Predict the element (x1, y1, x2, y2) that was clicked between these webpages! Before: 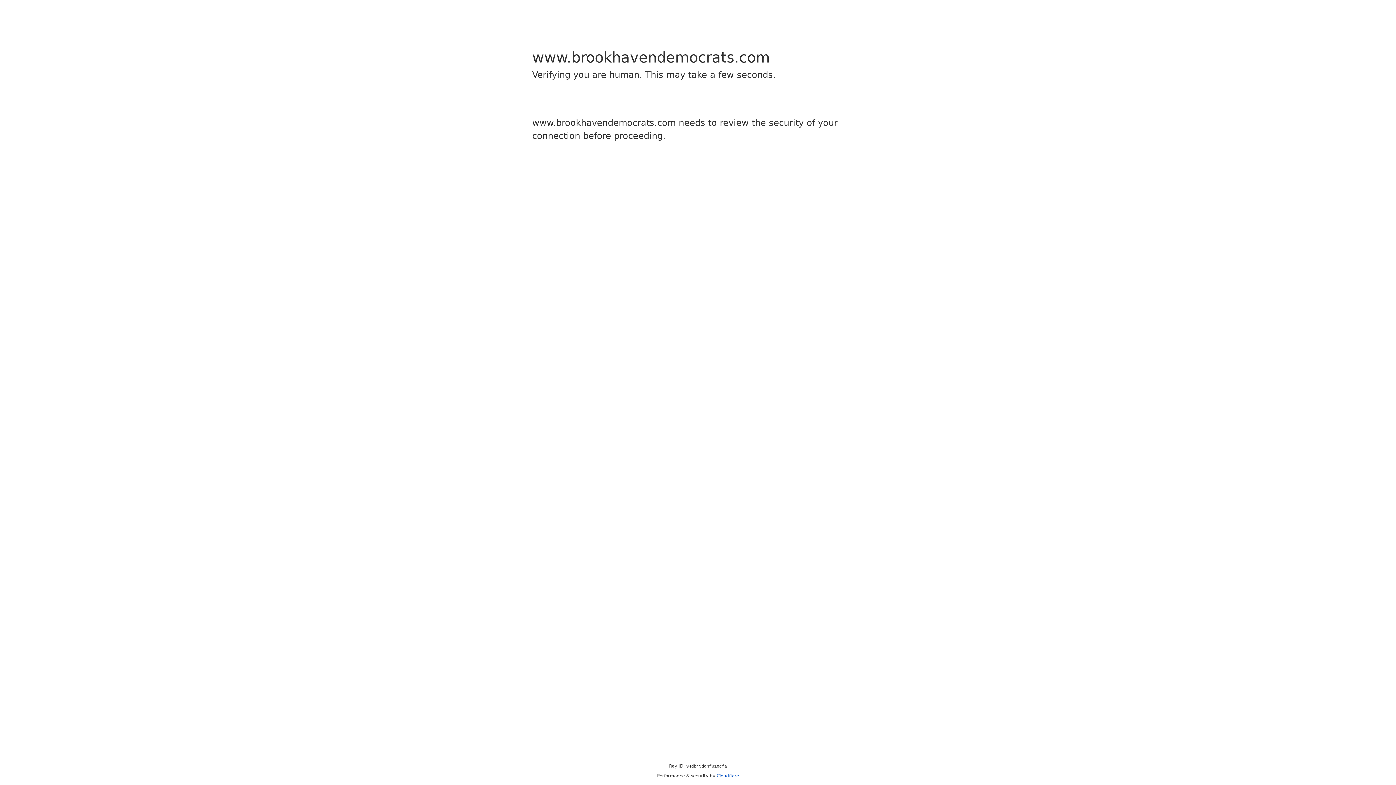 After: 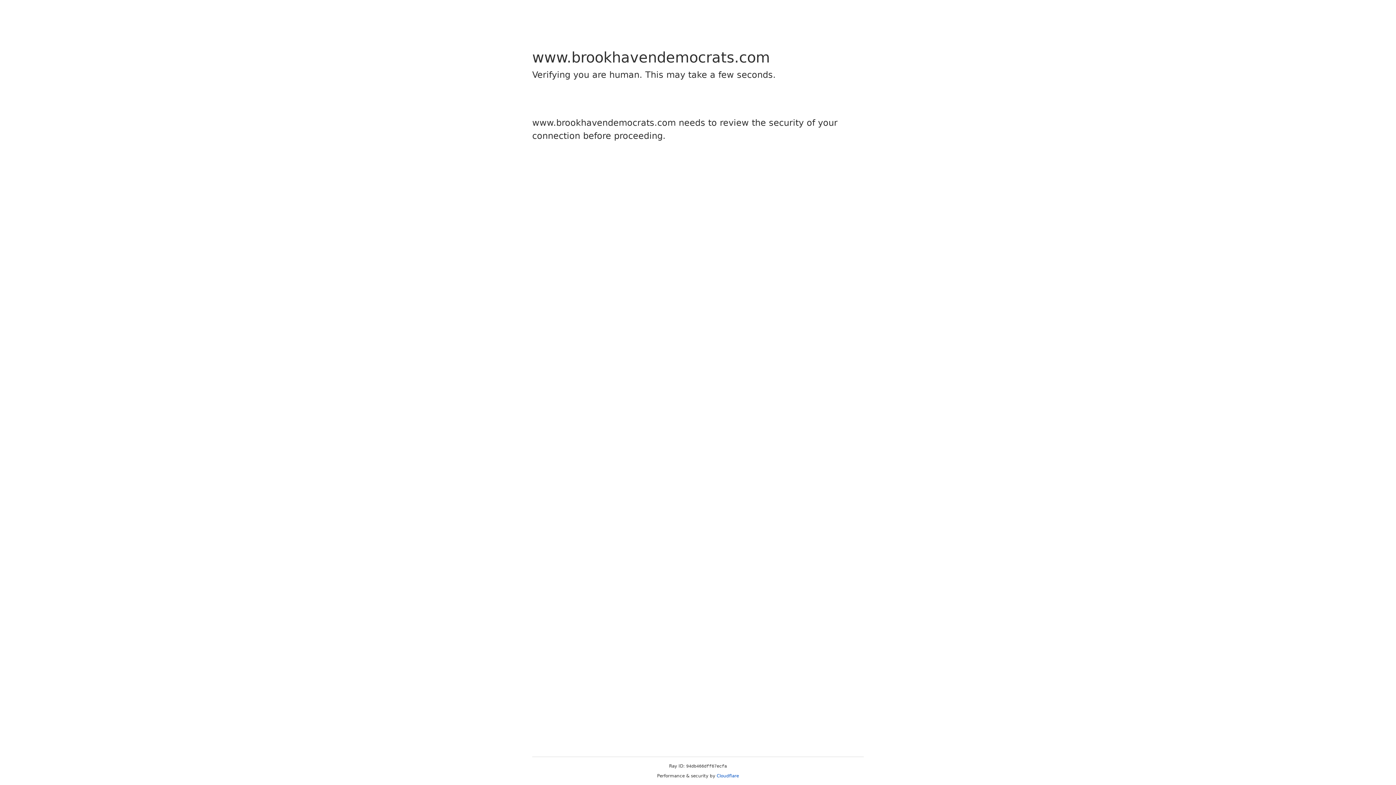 Action: bbox: (716, 773, 739, 778) label: Cloudflare